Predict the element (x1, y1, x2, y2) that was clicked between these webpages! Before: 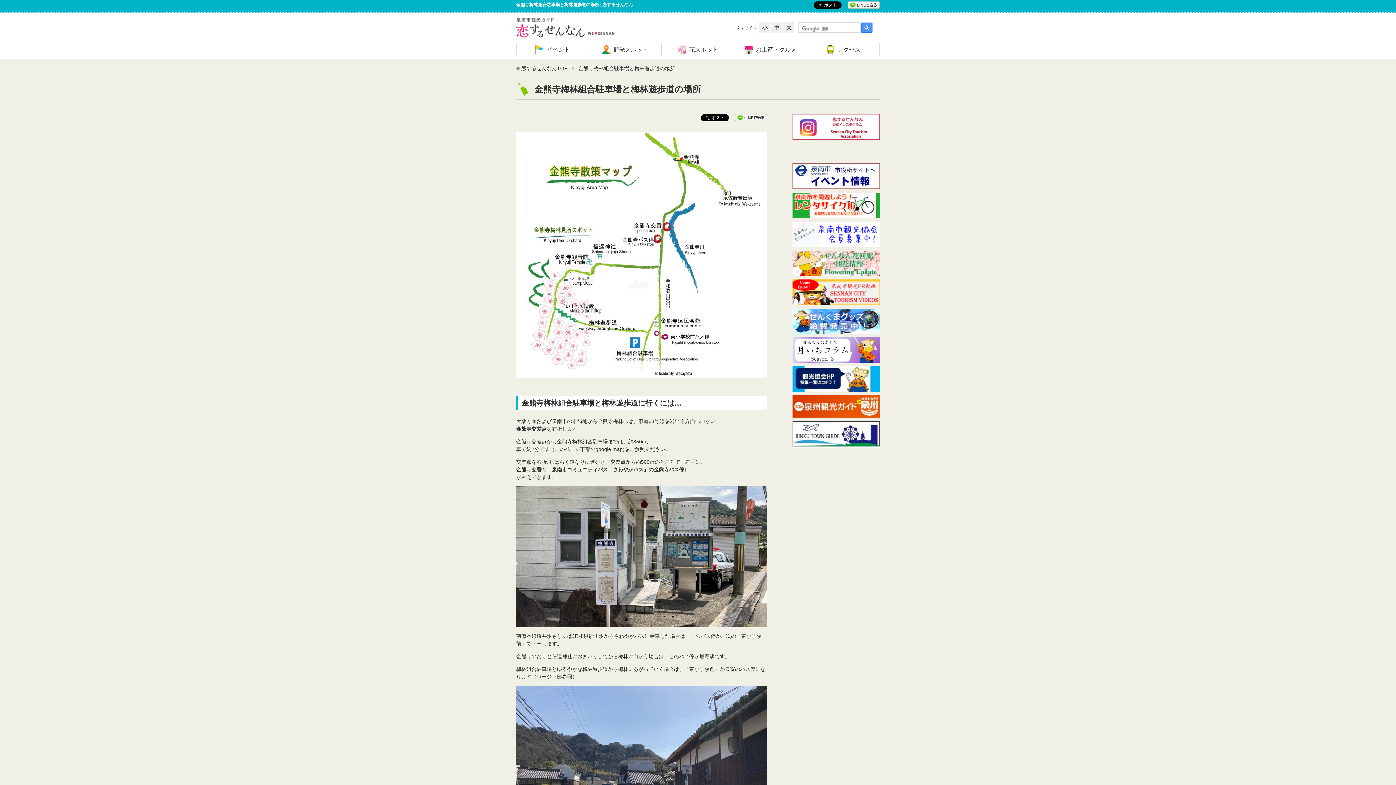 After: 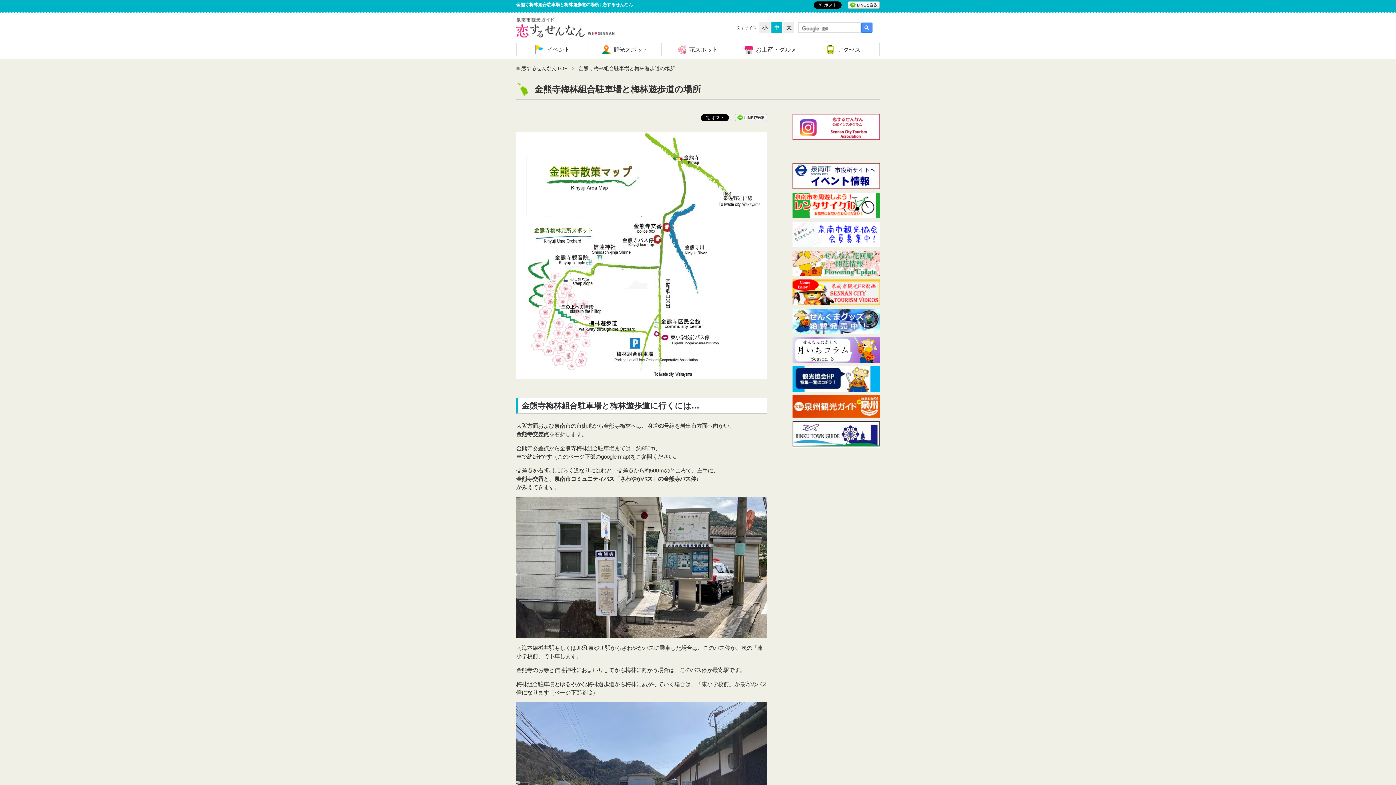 Action: bbox: (771, 22, 782, 33) label: 中